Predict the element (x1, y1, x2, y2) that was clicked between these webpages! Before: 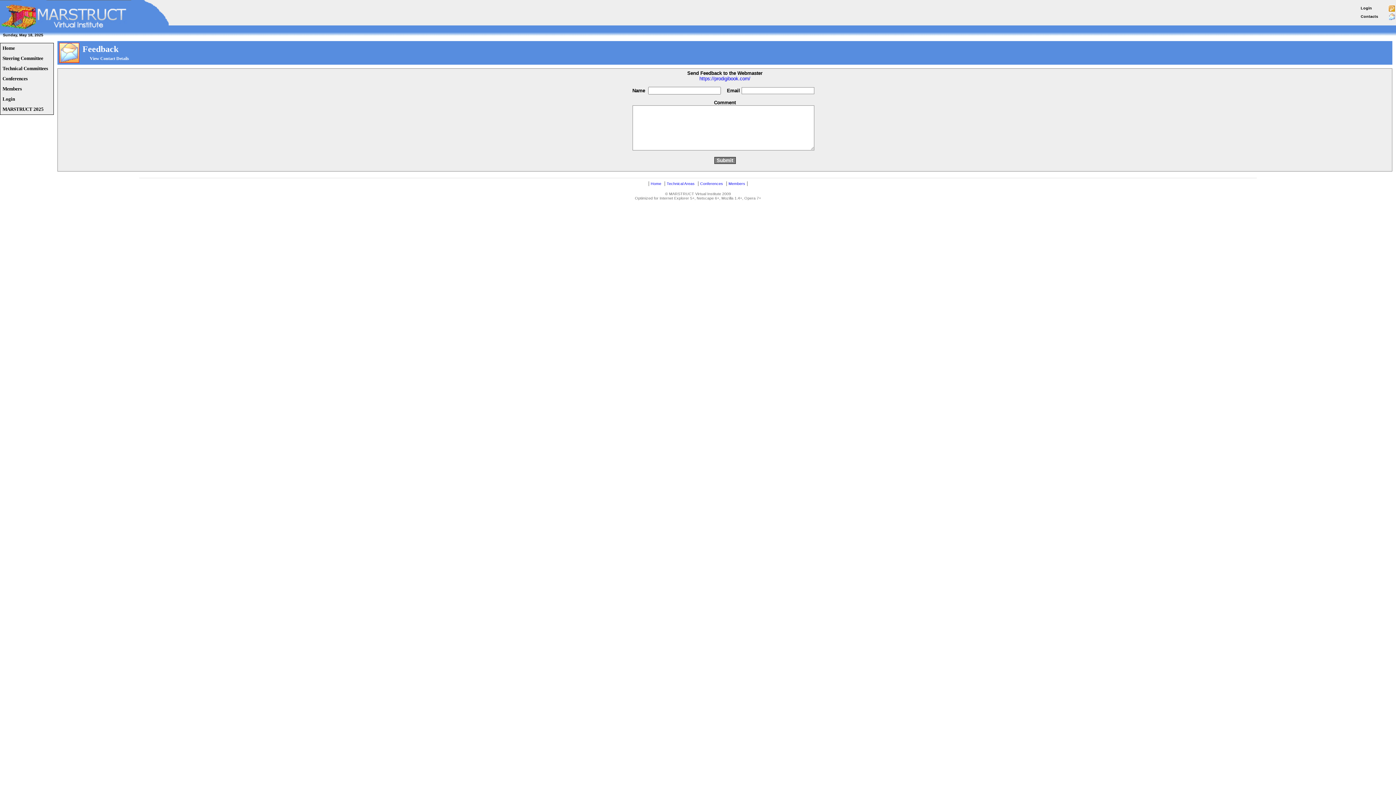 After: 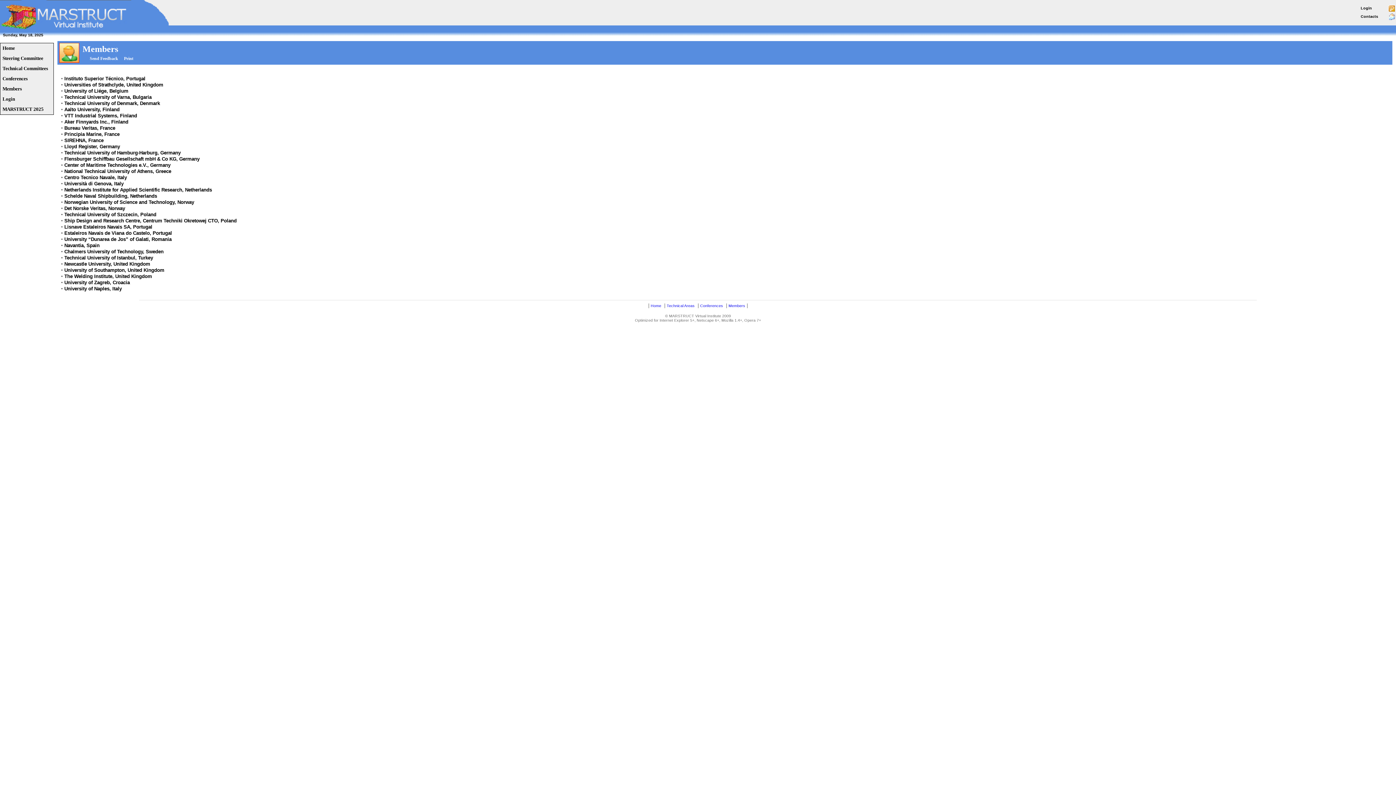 Action: bbox: (728, 181, 745, 185) label: Members